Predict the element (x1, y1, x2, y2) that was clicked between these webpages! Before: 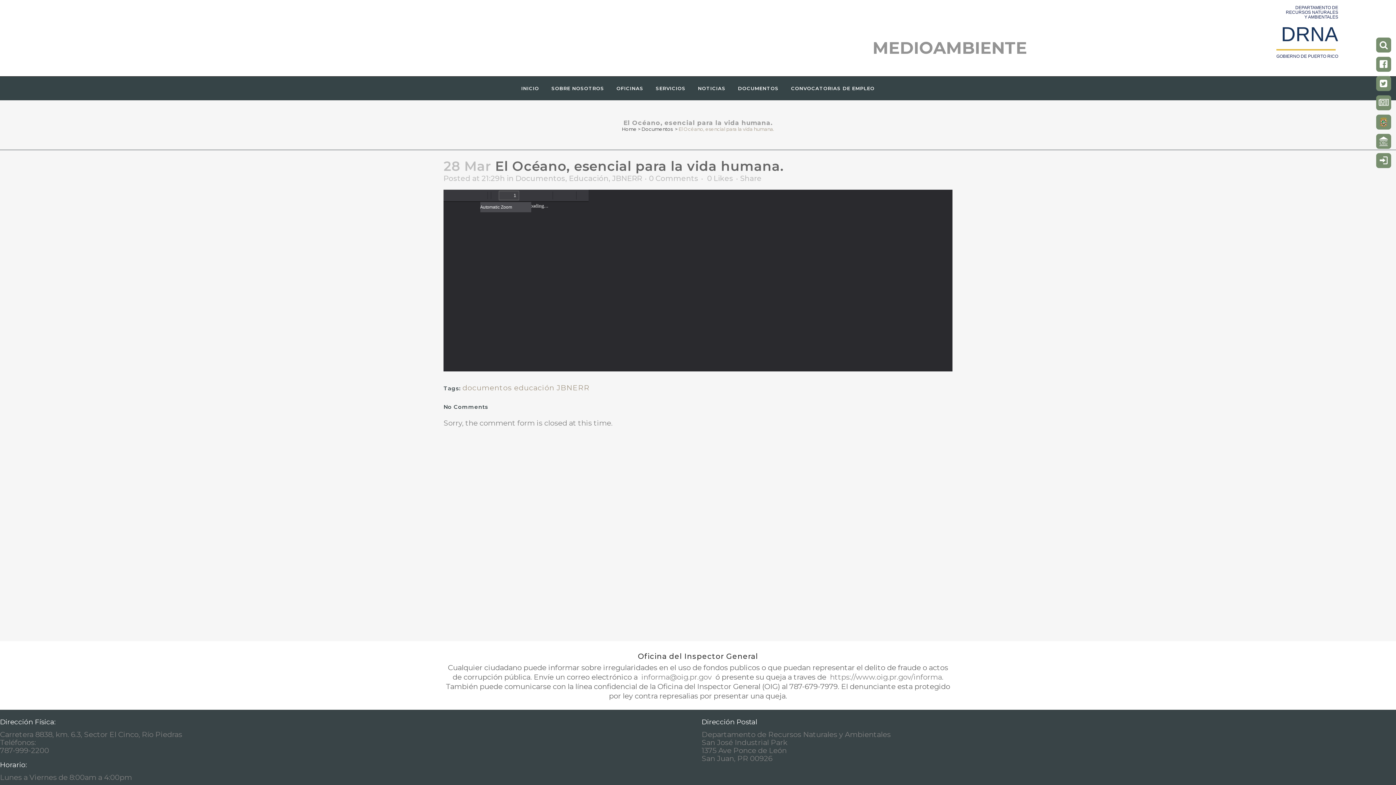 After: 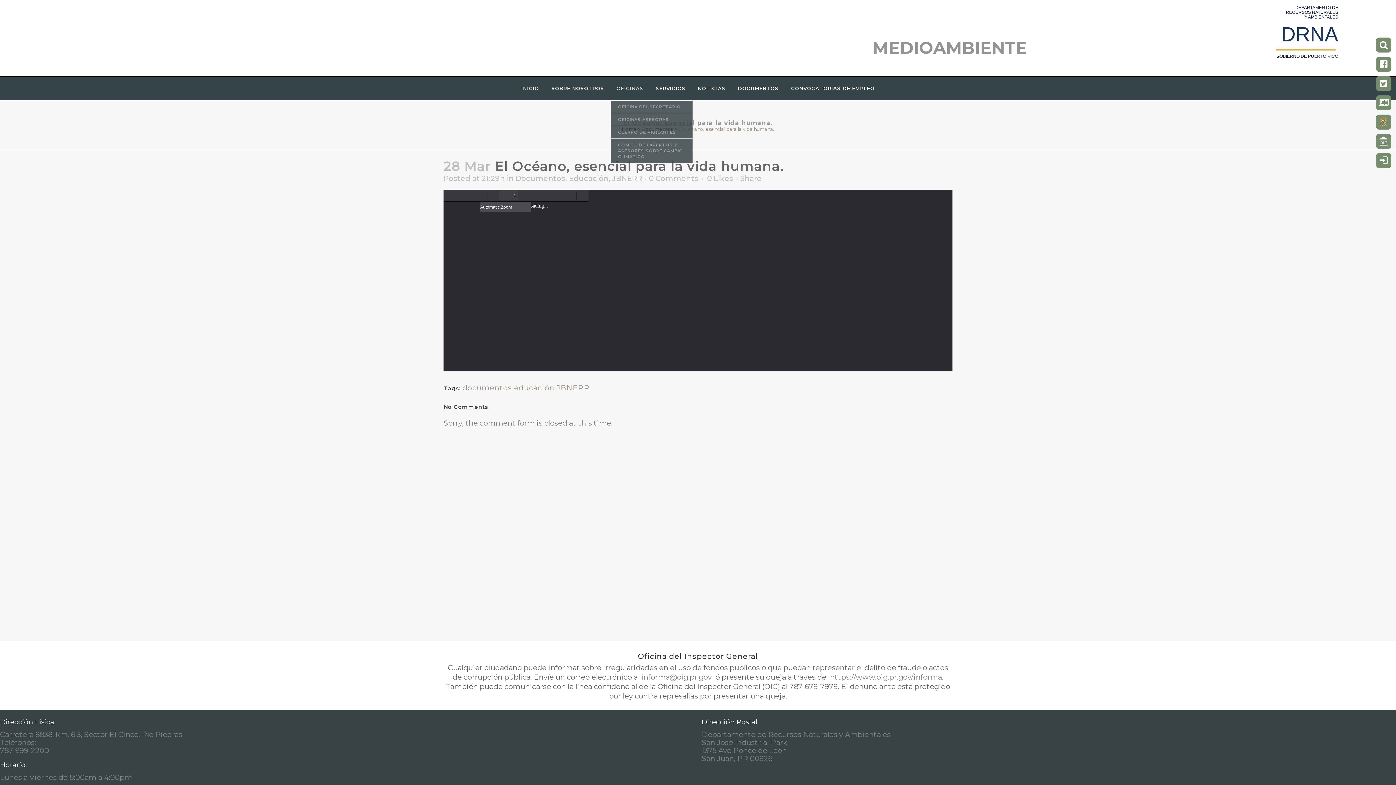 Action: label: OFICINAS bbox: (610, 76, 649, 100)